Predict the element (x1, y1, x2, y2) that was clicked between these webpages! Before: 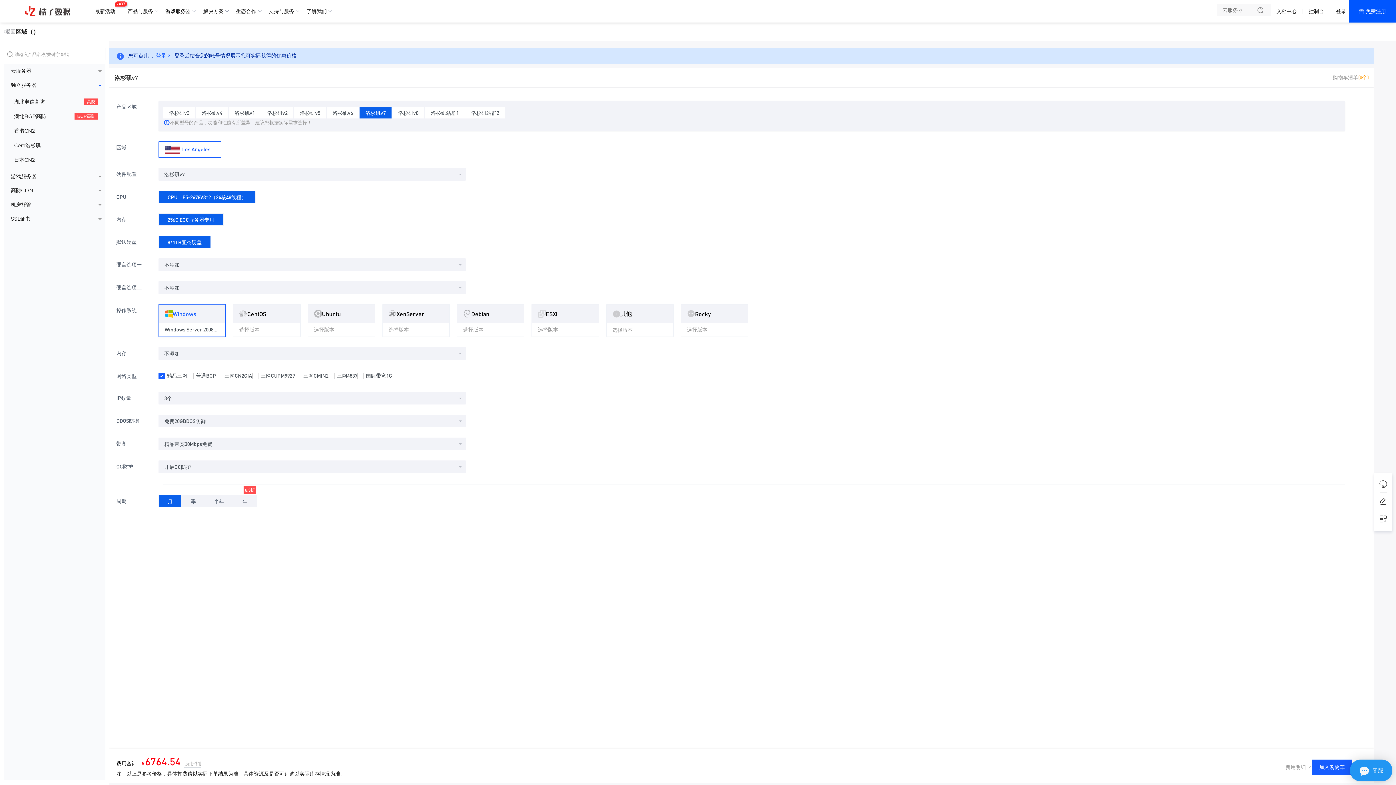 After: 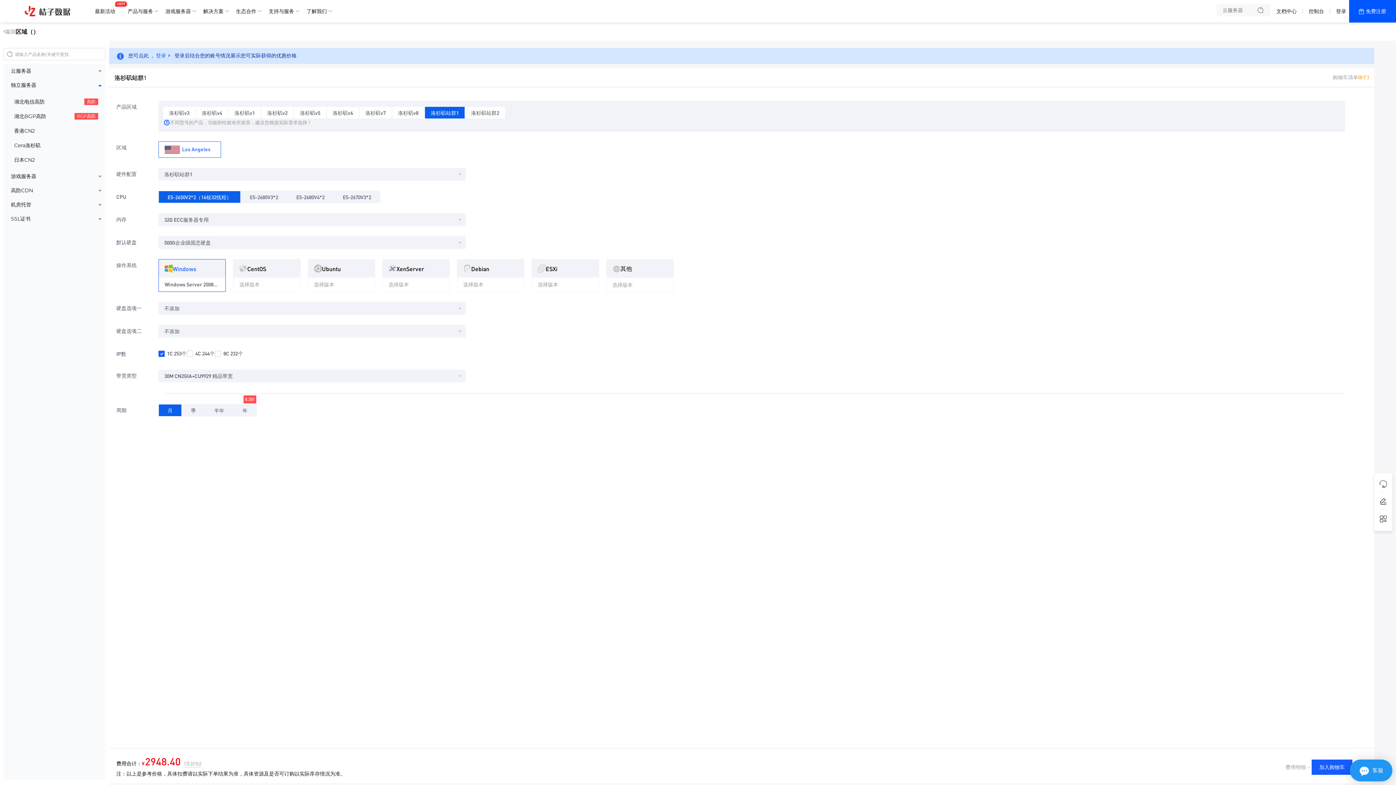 Action: label: 洛杉矶站群1 bbox: (424, 106, 465, 118)